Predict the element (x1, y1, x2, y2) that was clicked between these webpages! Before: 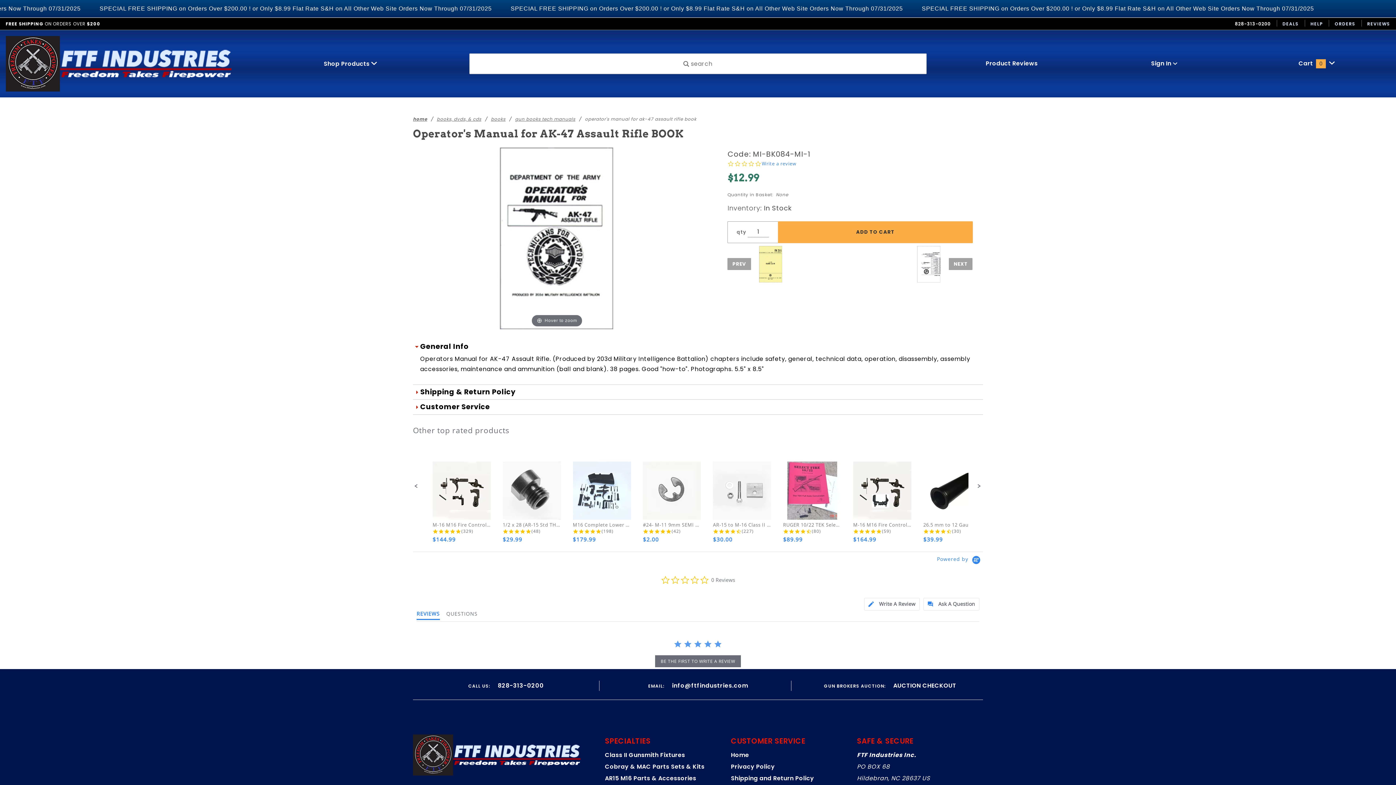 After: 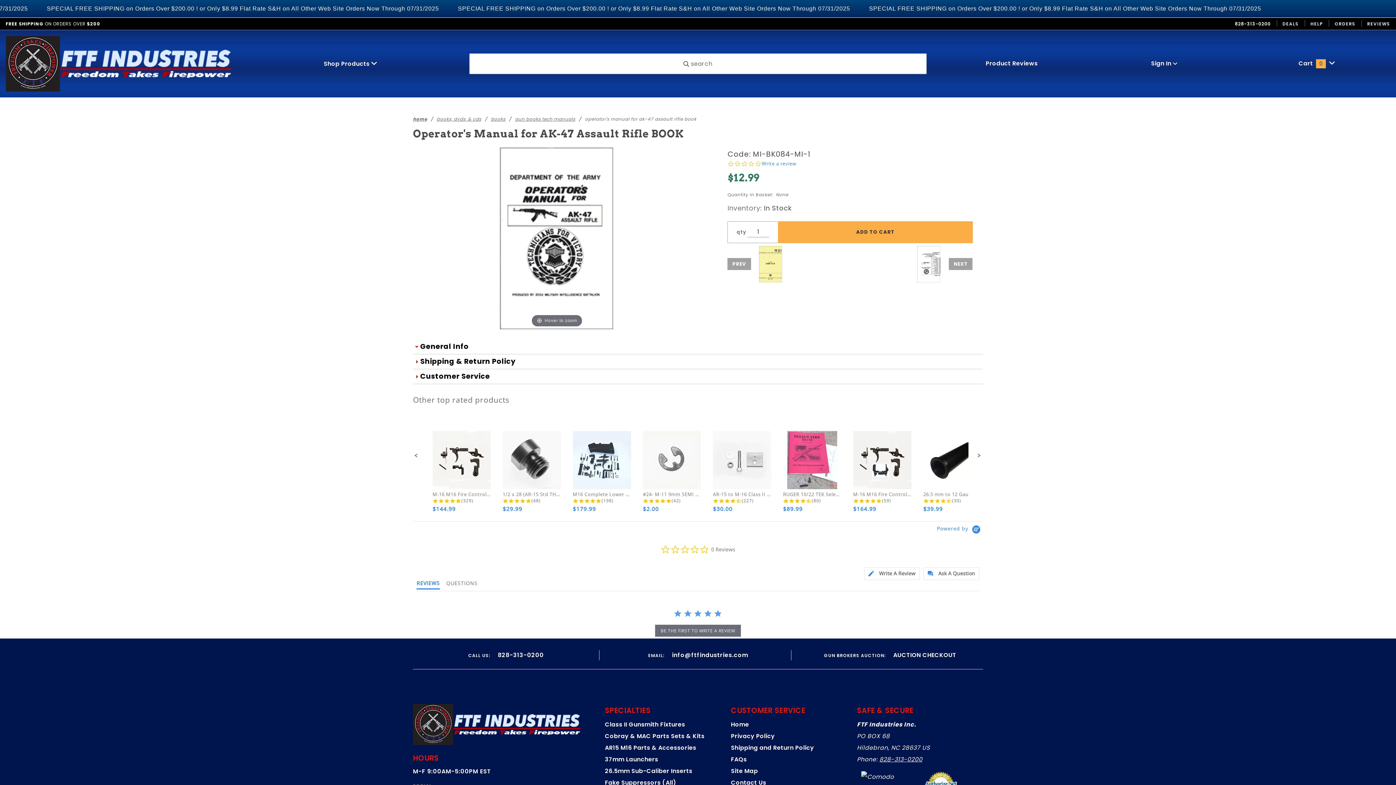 Action: bbox: (413, 339, 983, 354) label: General Info